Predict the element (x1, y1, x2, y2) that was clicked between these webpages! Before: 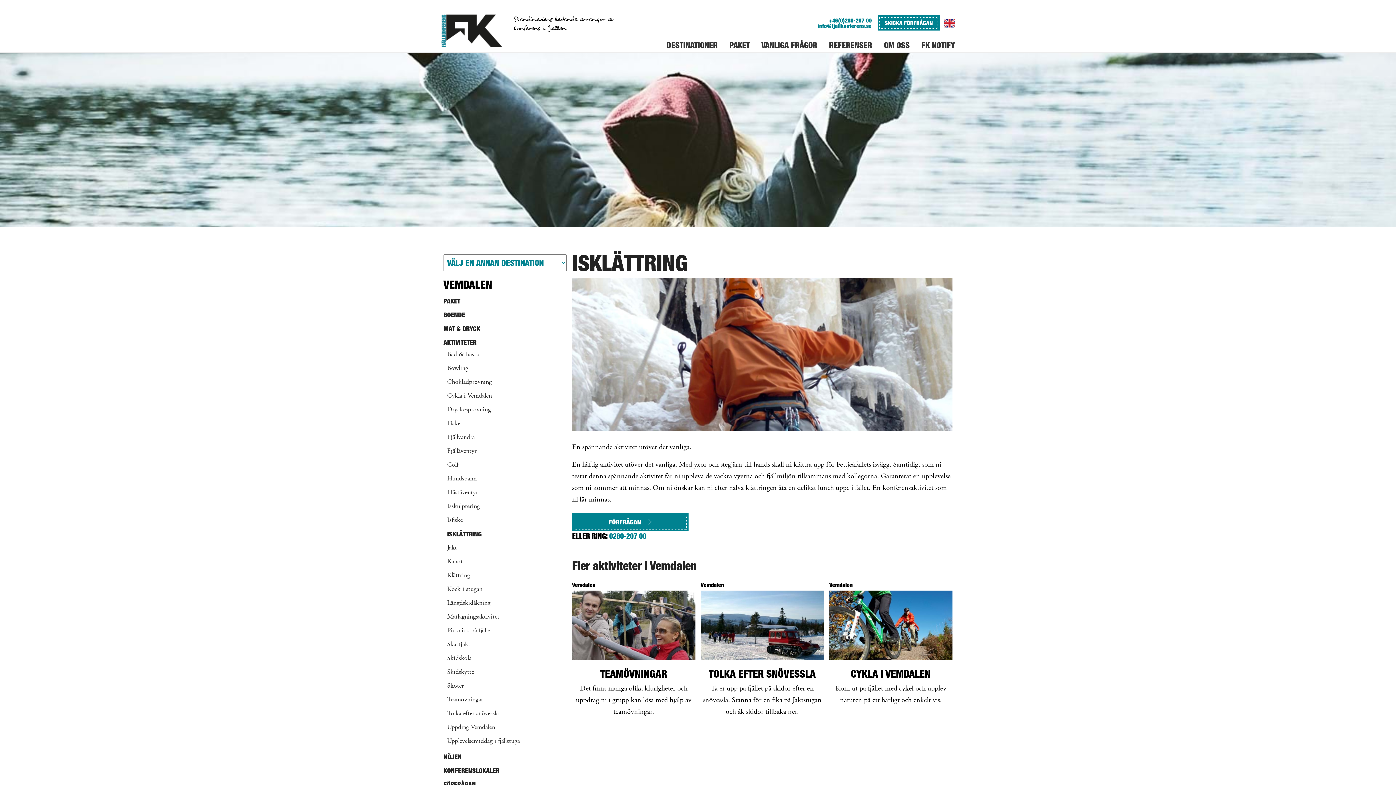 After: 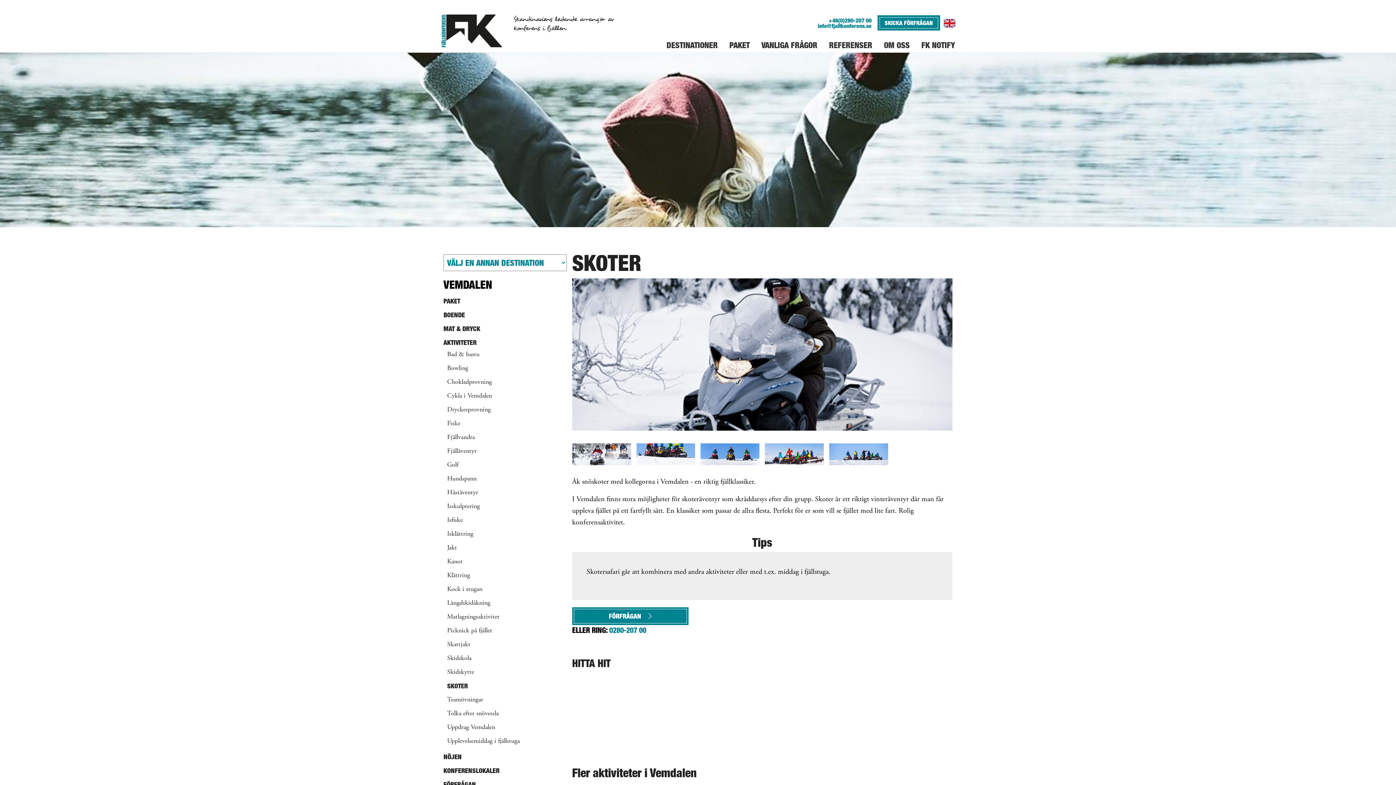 Action: label: Skoter bbox: (447, 681, 566, 691)